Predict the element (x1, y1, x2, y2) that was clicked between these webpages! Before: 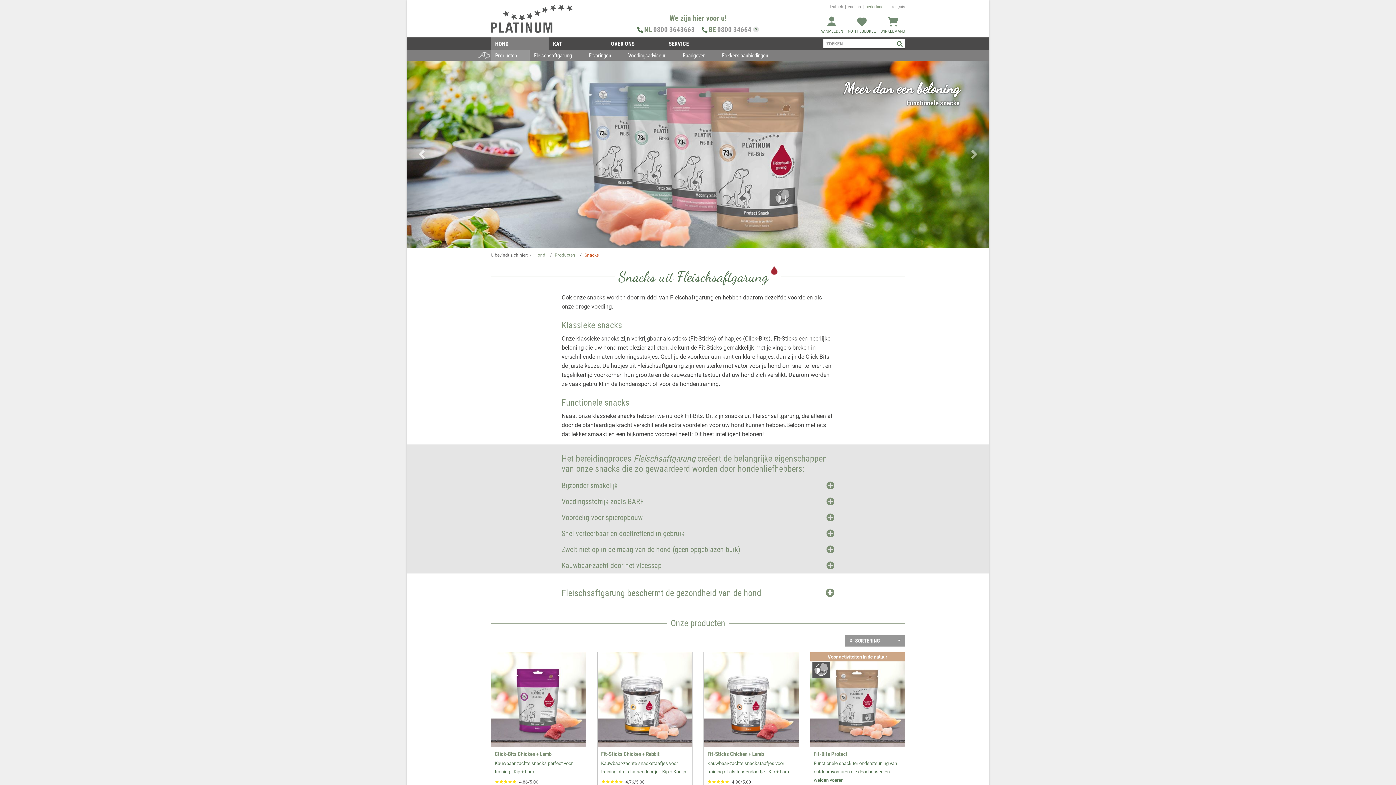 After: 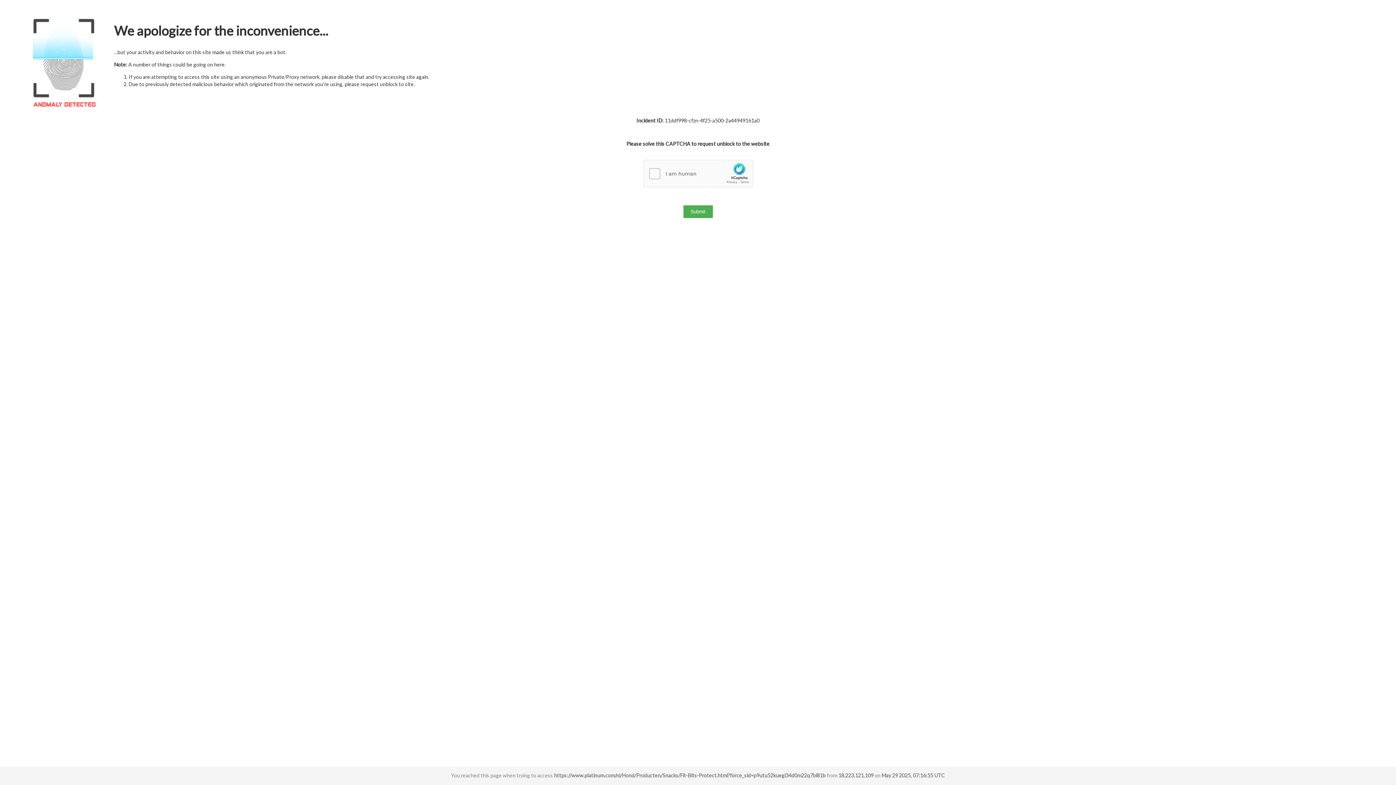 Action: bbox: (810, 652, 905, 747)